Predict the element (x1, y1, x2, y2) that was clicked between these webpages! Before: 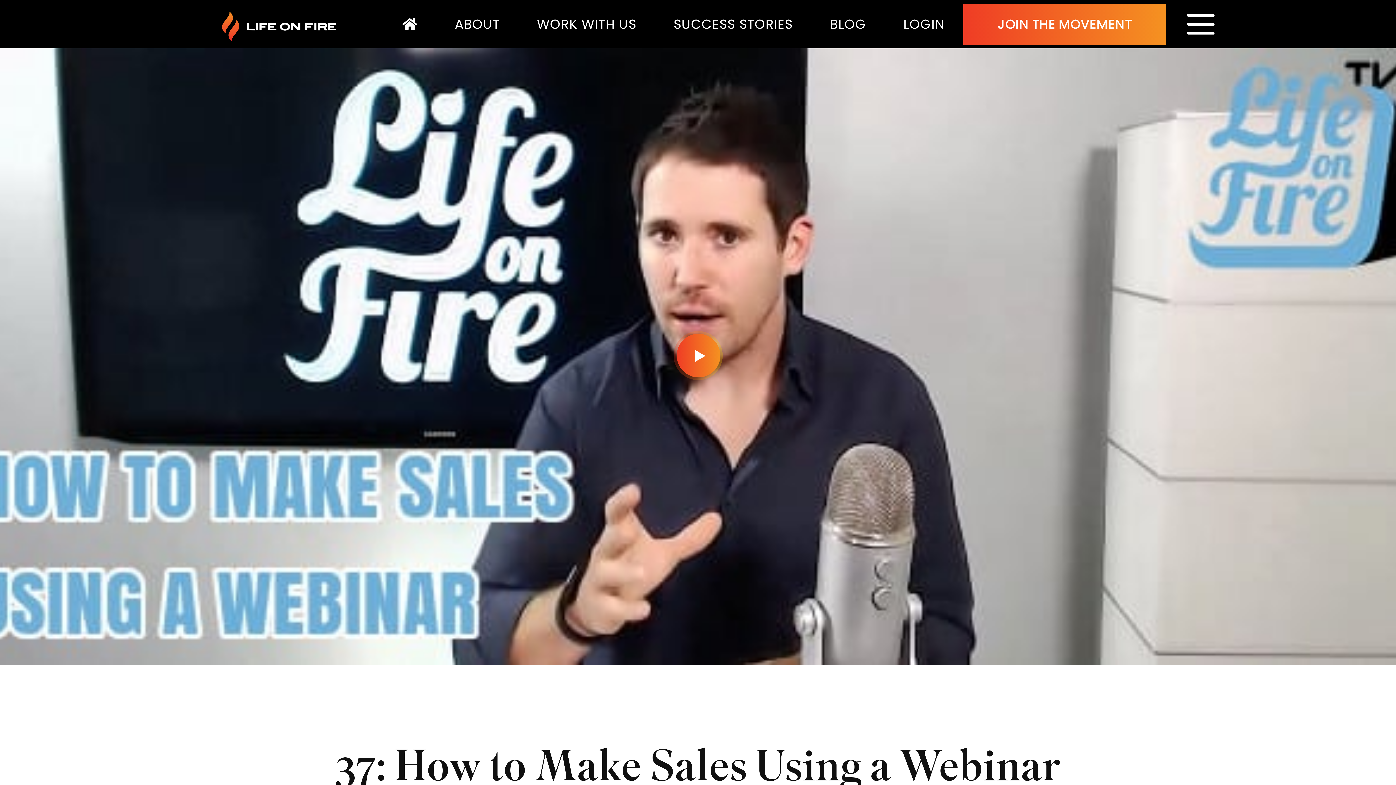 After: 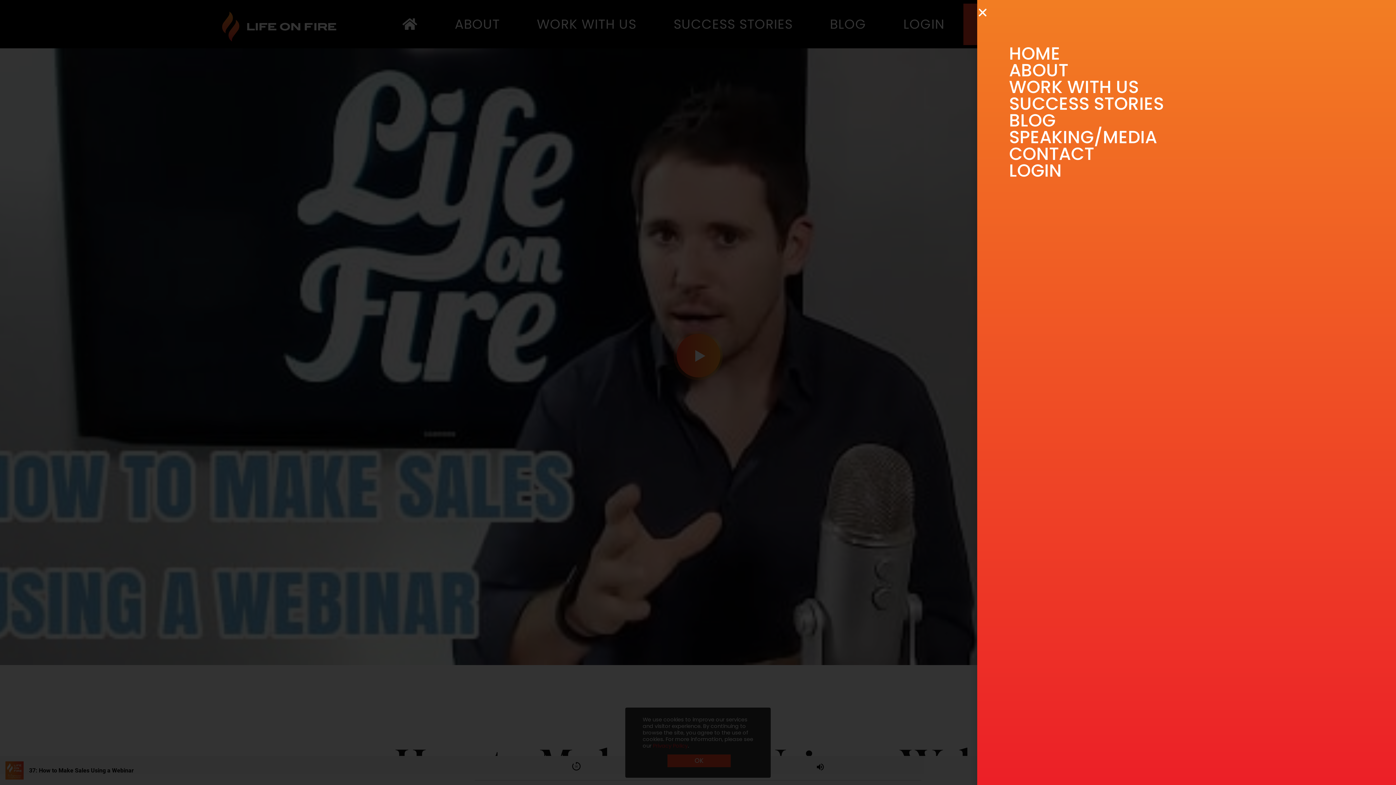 Action: bbox: (1187, 13, 1214, 34)